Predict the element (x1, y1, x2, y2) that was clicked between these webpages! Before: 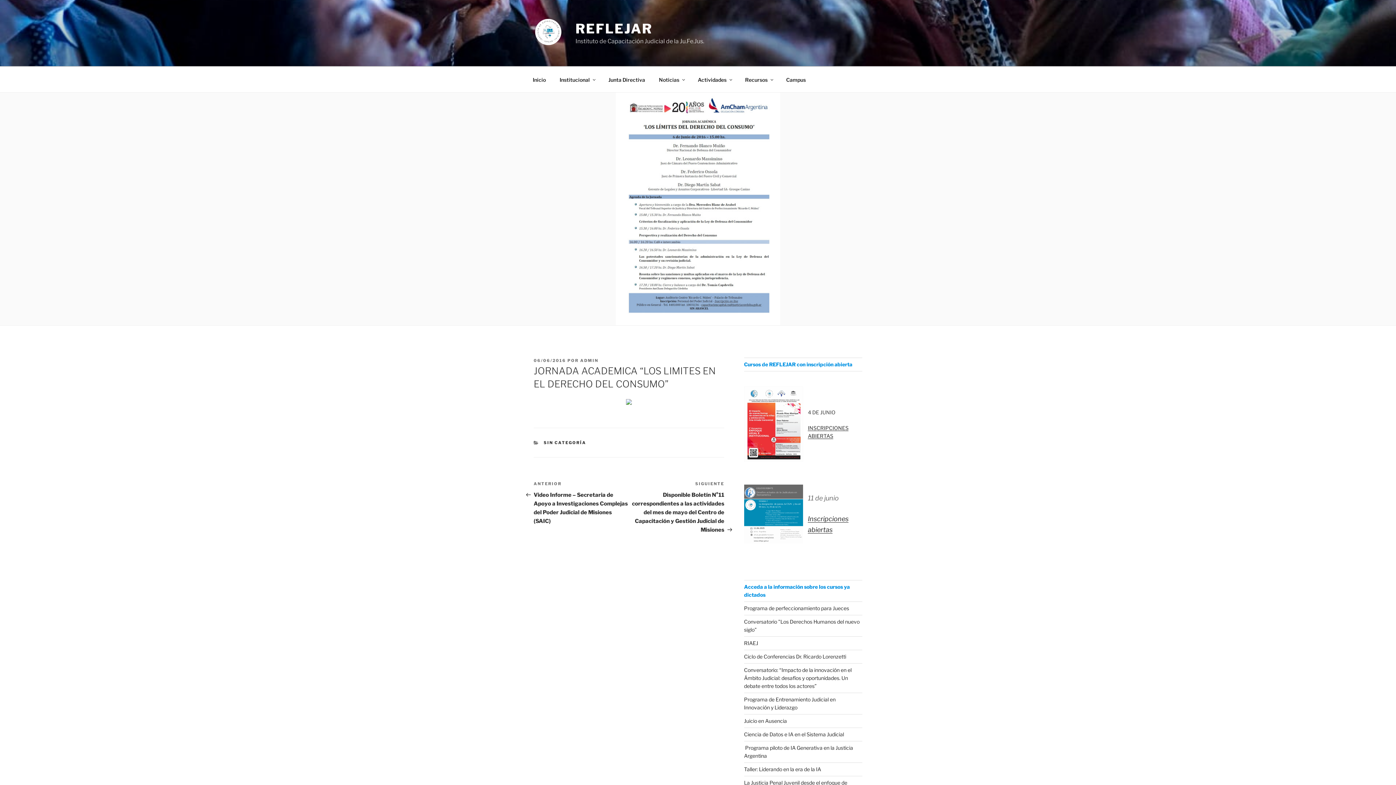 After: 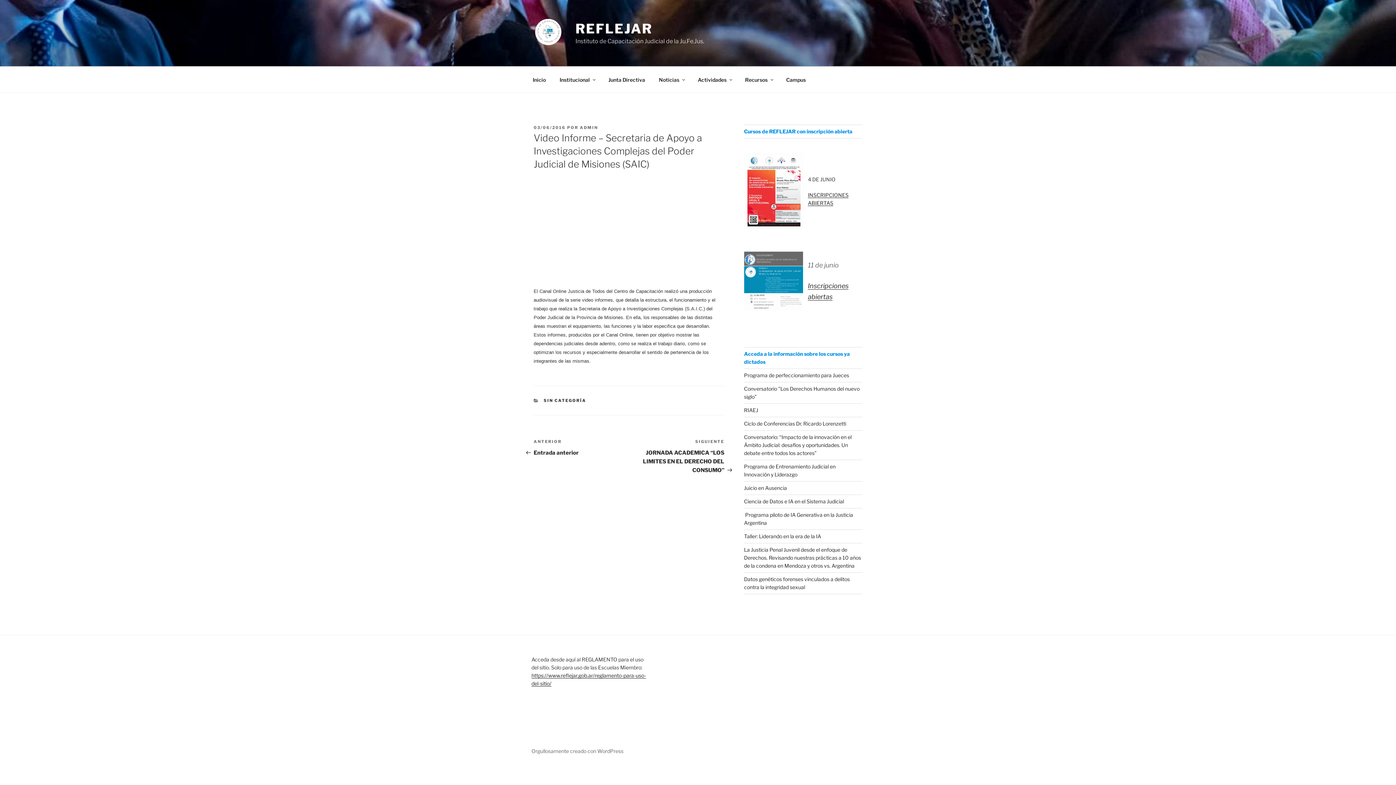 Action: bbox: (533, 481, 629, 524) label: Entrada anterior
ANTERIOR
Video Informe – Secretaria de Apoyo a Investigaciones Complejas del Poder Judicial de Misiones (SAIC)